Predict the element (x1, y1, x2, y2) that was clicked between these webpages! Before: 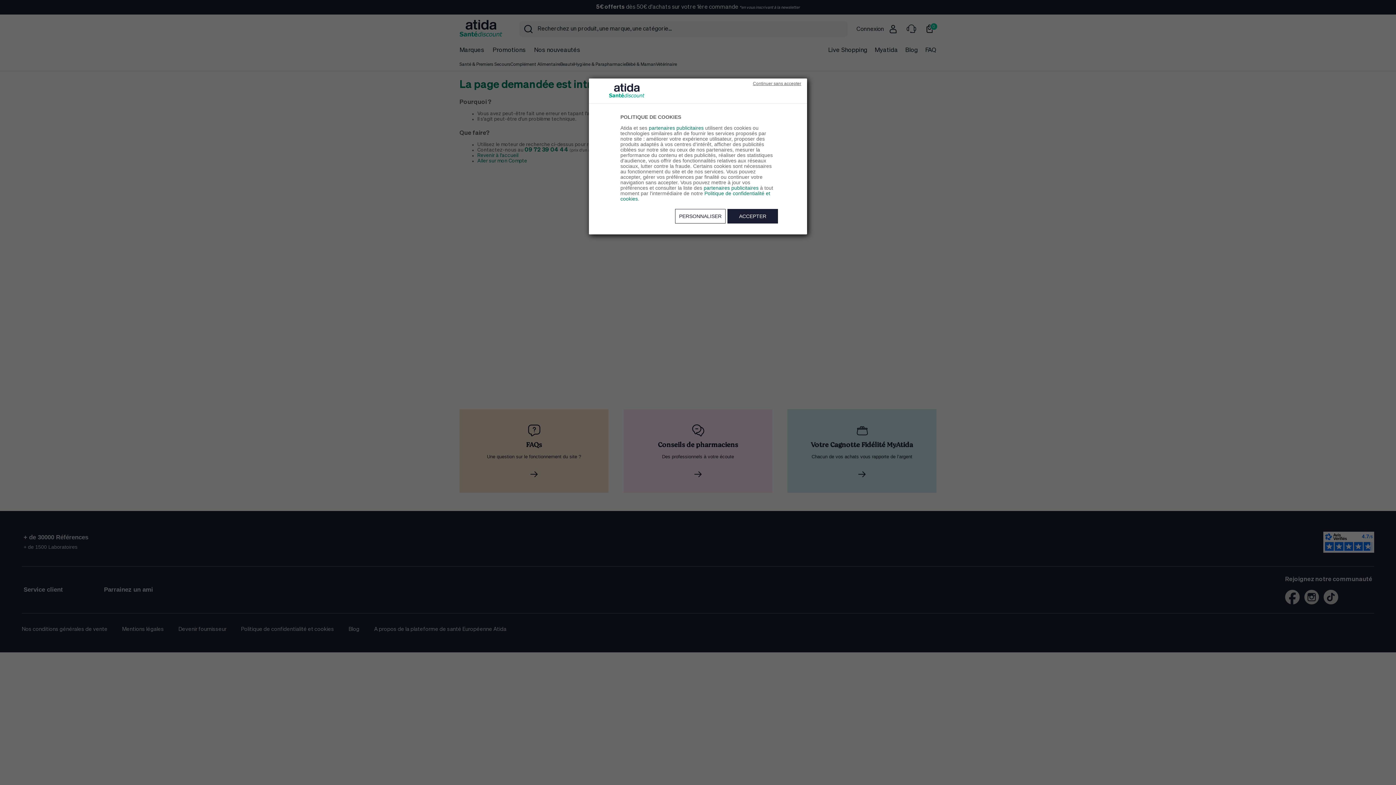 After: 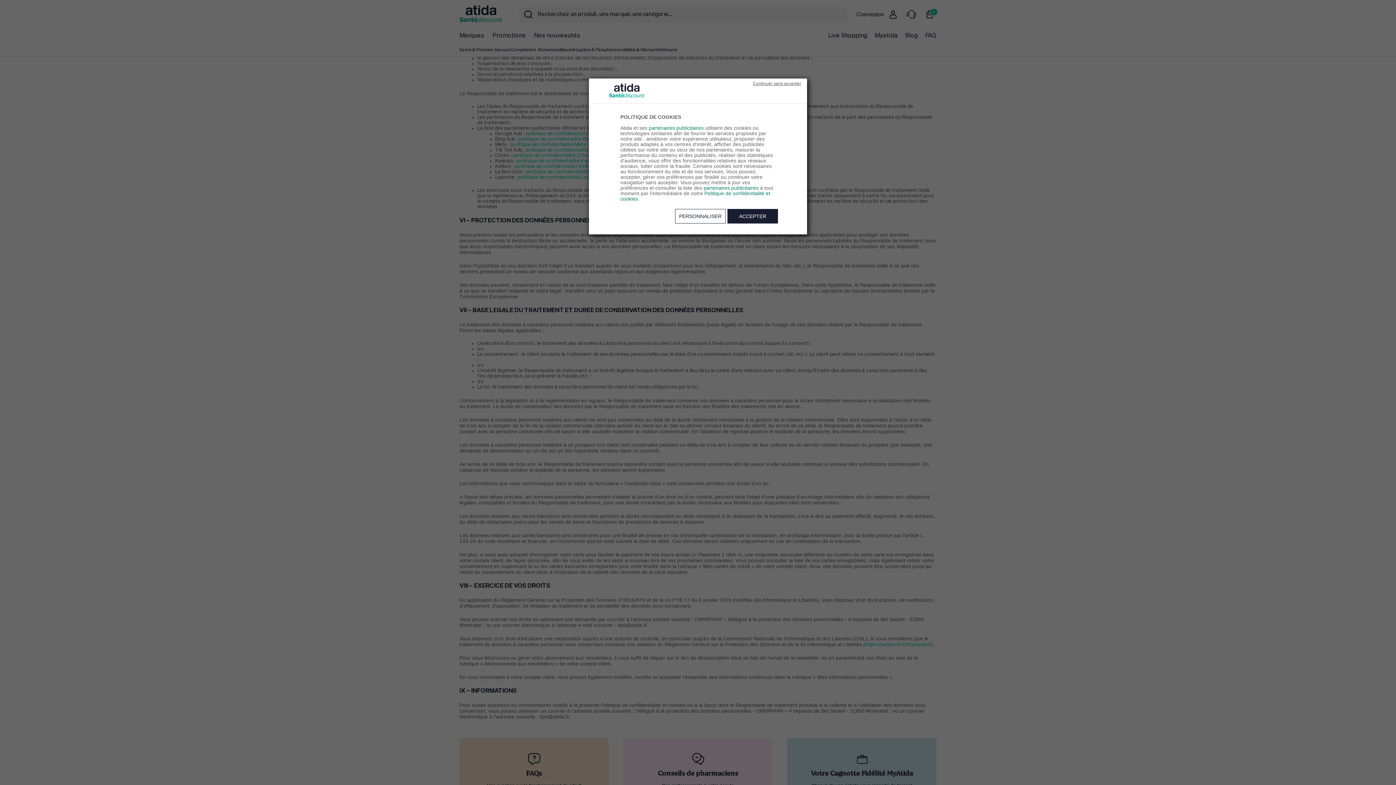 Action: label: partenaires publicitaires bbox: (703, 185, 758, 190)